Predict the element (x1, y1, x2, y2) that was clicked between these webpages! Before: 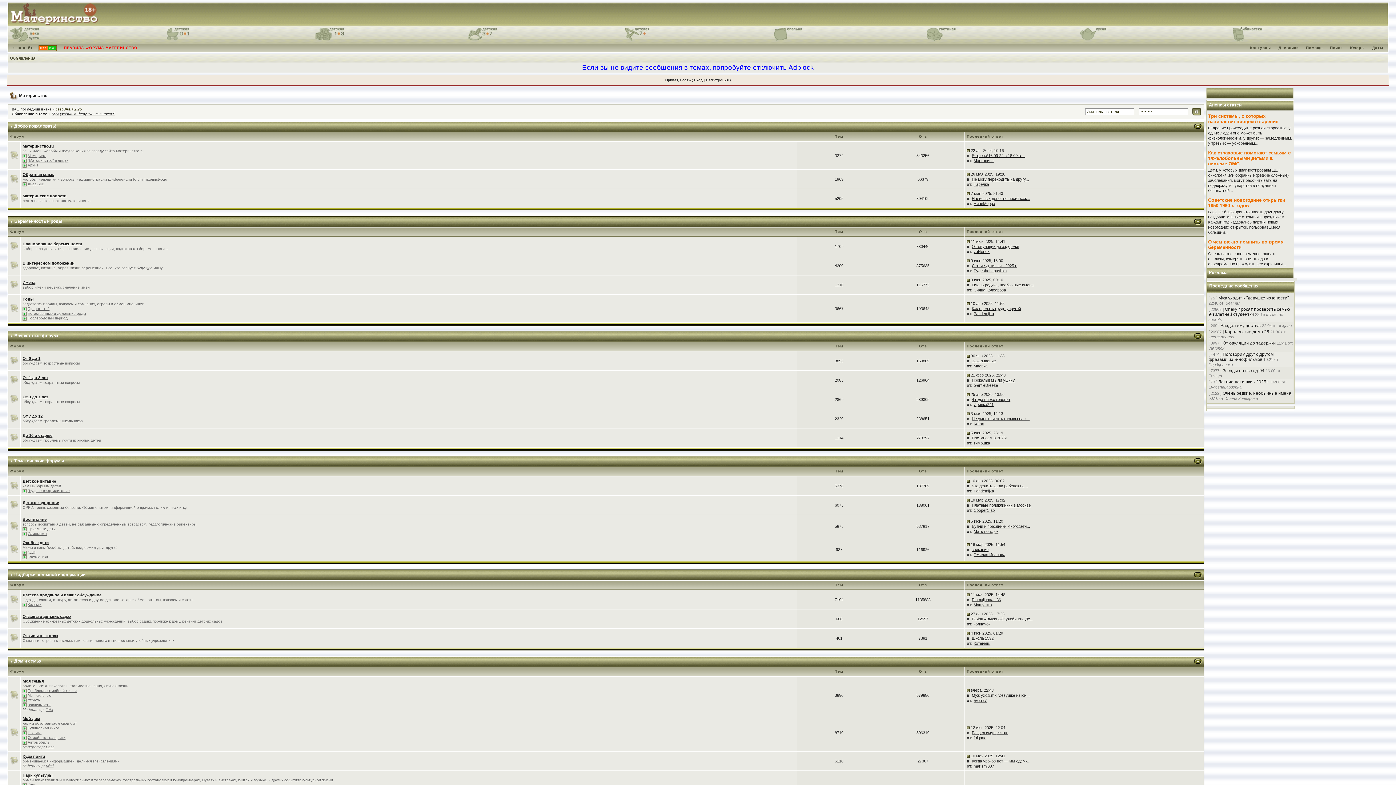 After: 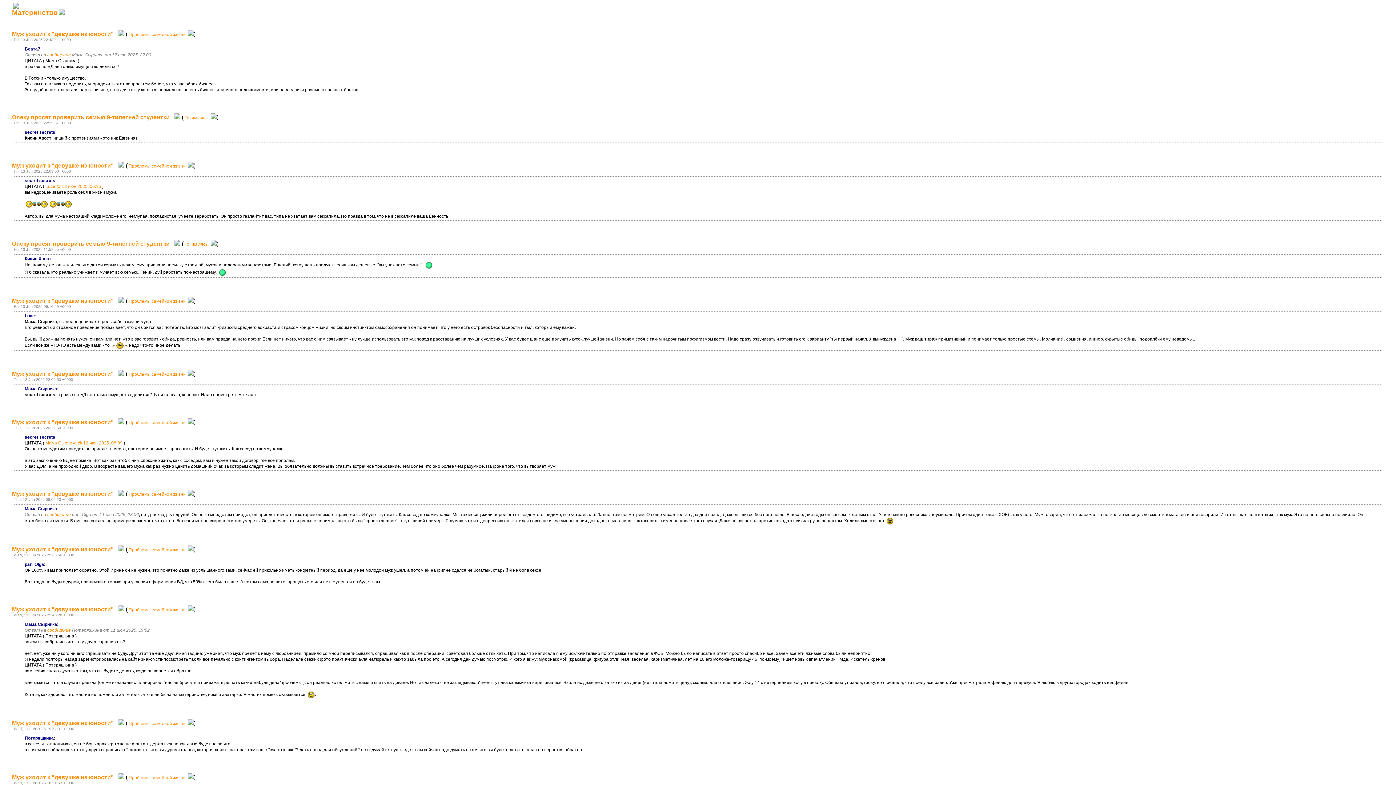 Action: bbox: (36, 45, 58, 49)